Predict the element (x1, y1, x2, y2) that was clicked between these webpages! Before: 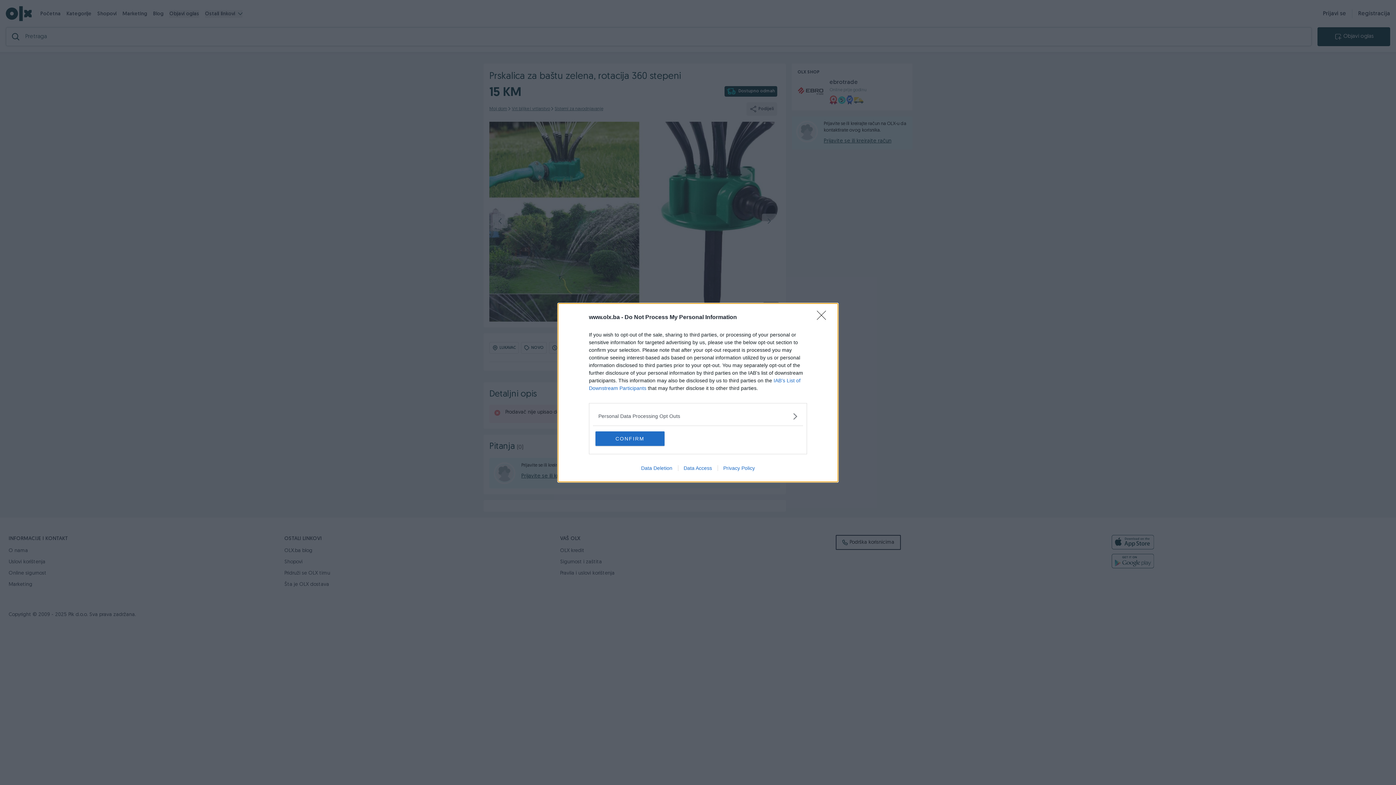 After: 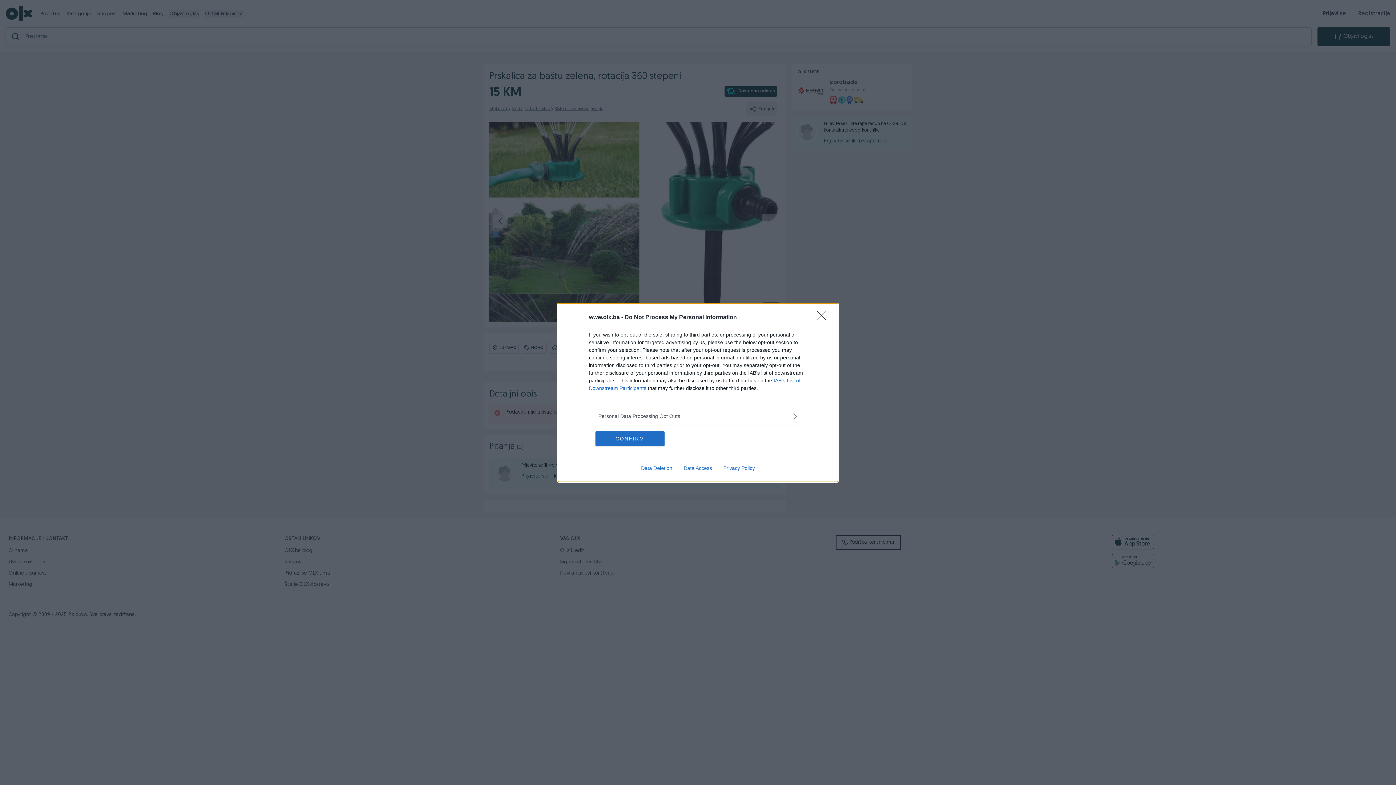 Action: bbox: (635, 465, 678, 471) label: Data Deletion